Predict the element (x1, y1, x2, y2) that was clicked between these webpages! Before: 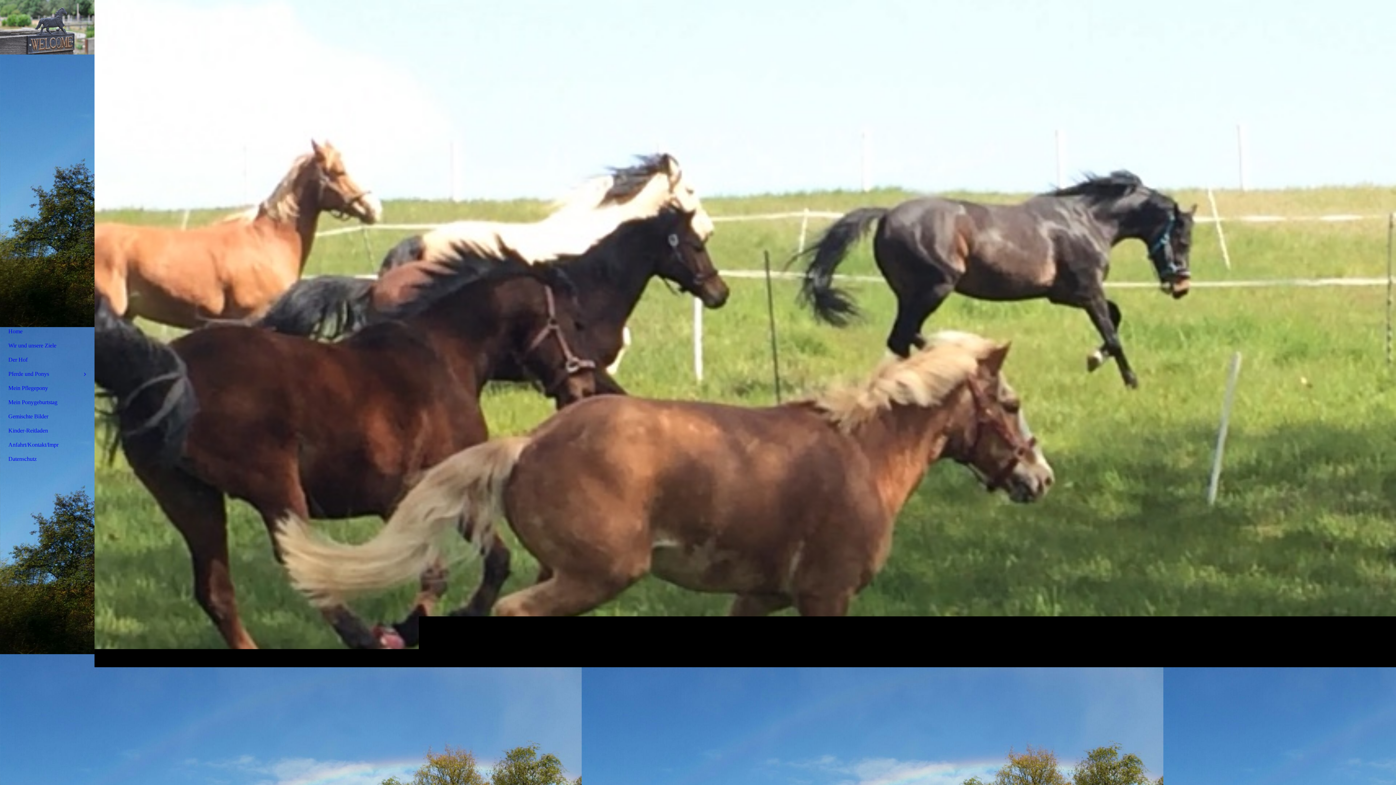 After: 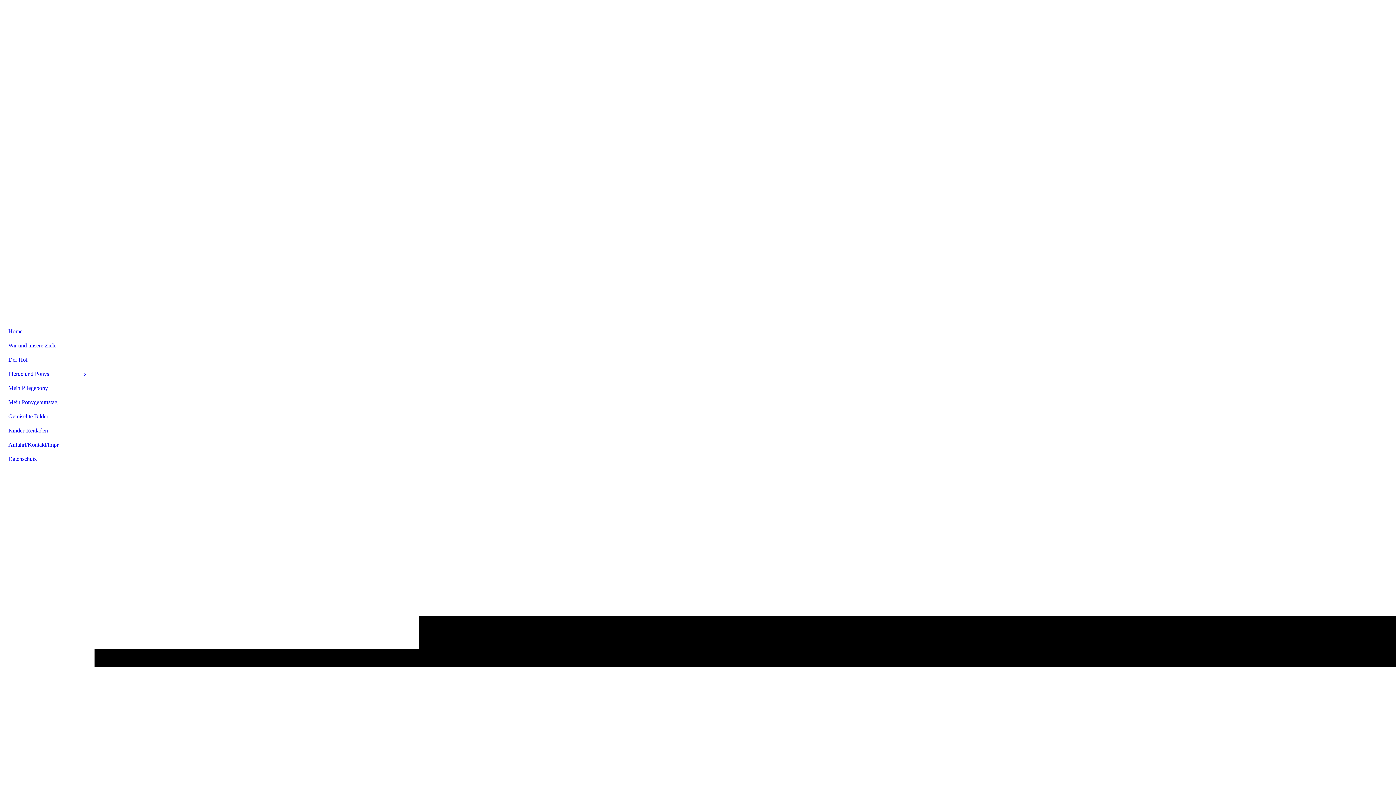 Action: bbox: (4, 409, 89, 423) label: Gemischte Bilder